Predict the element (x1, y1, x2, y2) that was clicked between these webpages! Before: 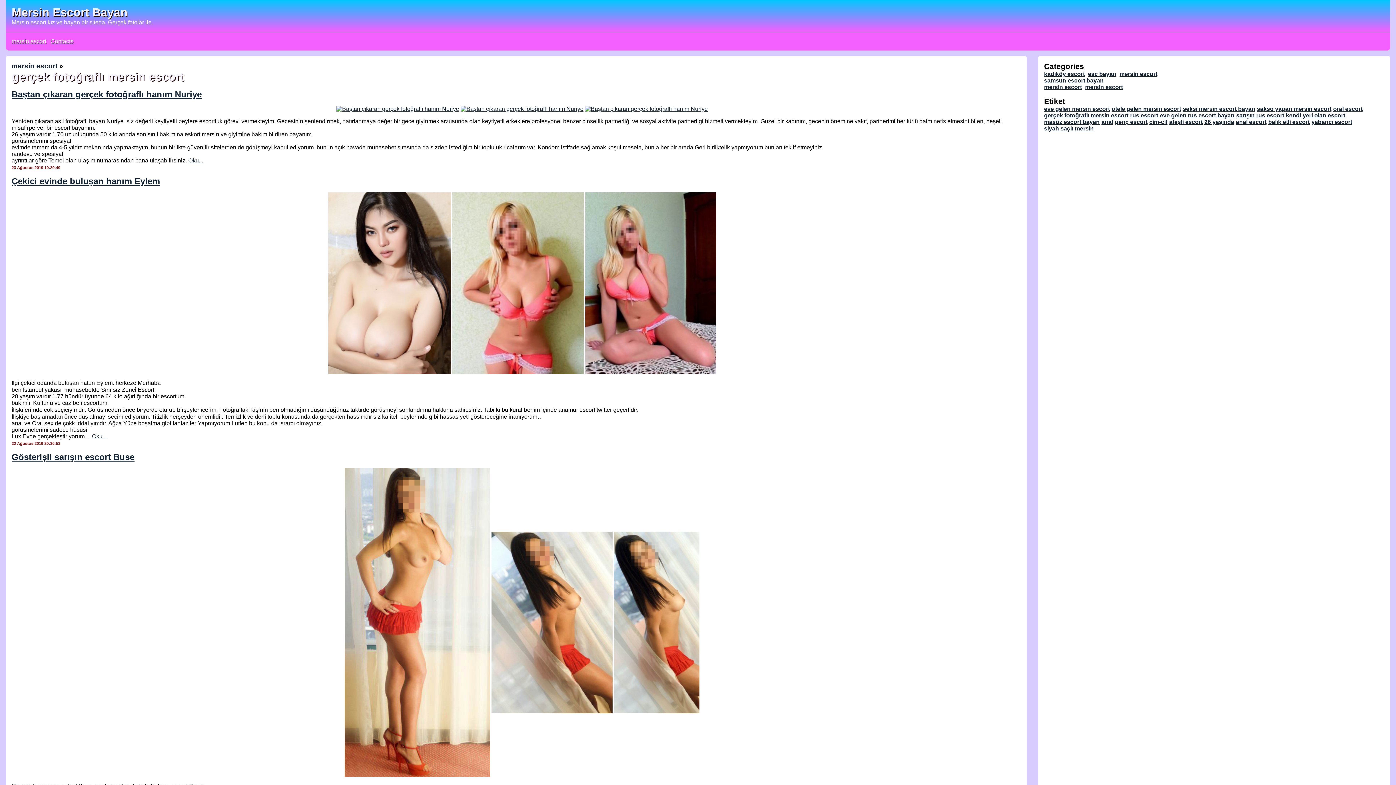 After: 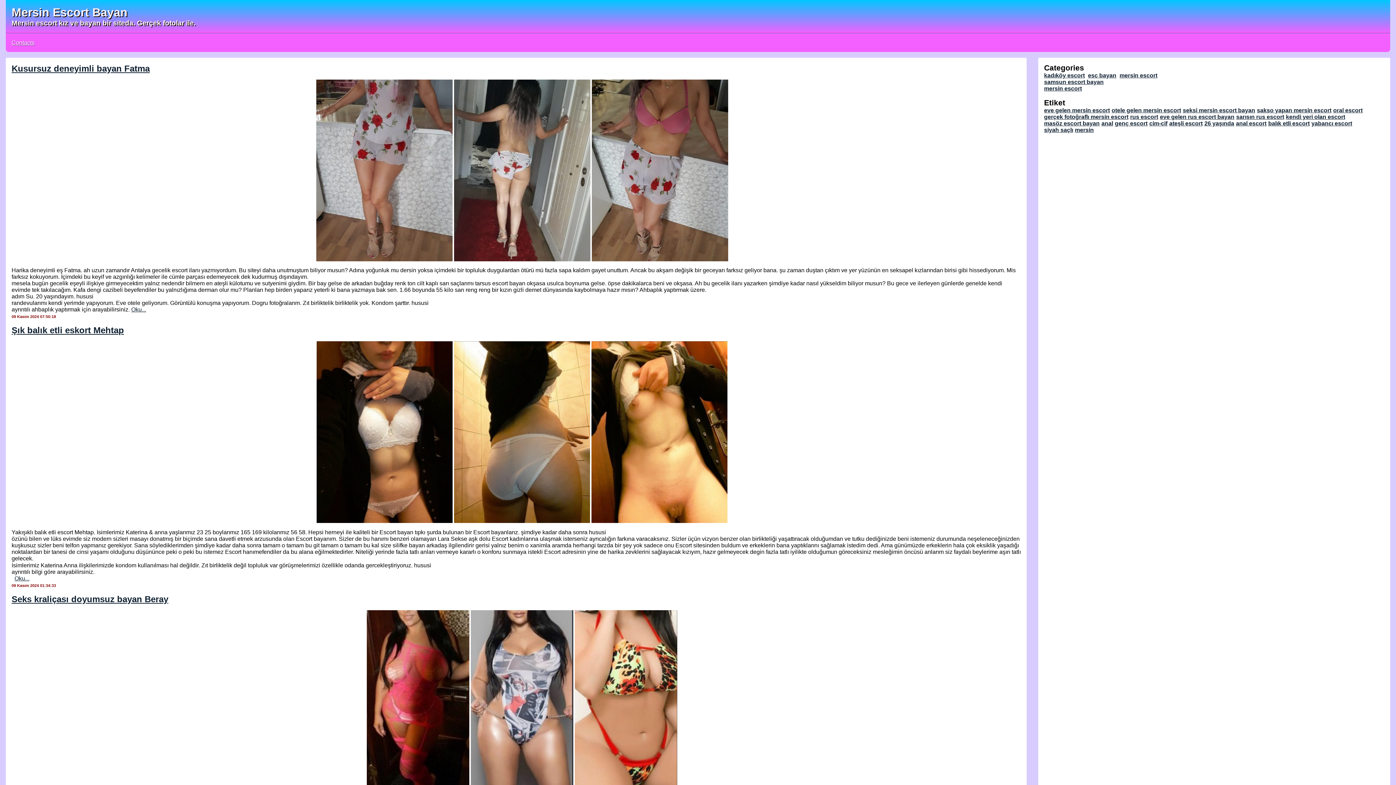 Action: label: mersin escort bbox: (1044, 84, 1082, 90)